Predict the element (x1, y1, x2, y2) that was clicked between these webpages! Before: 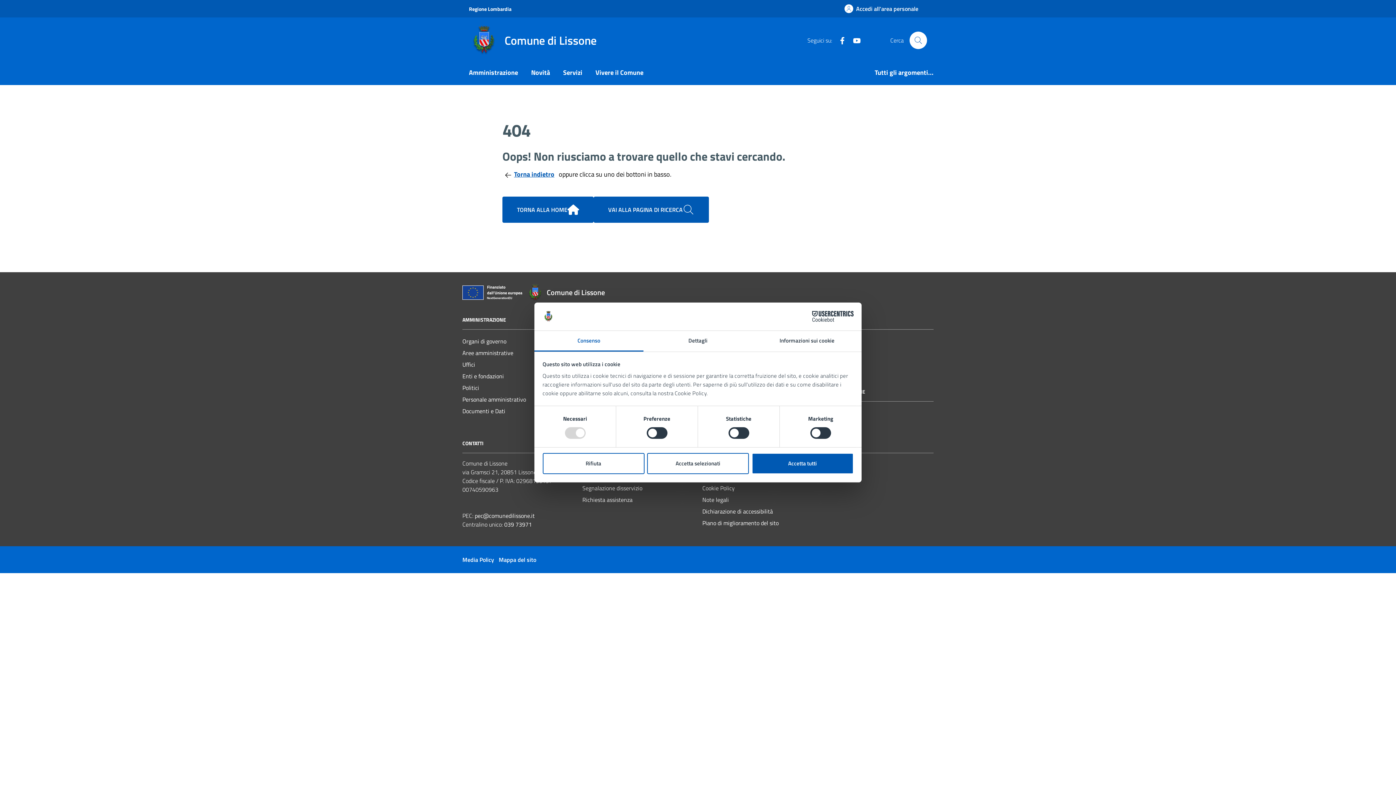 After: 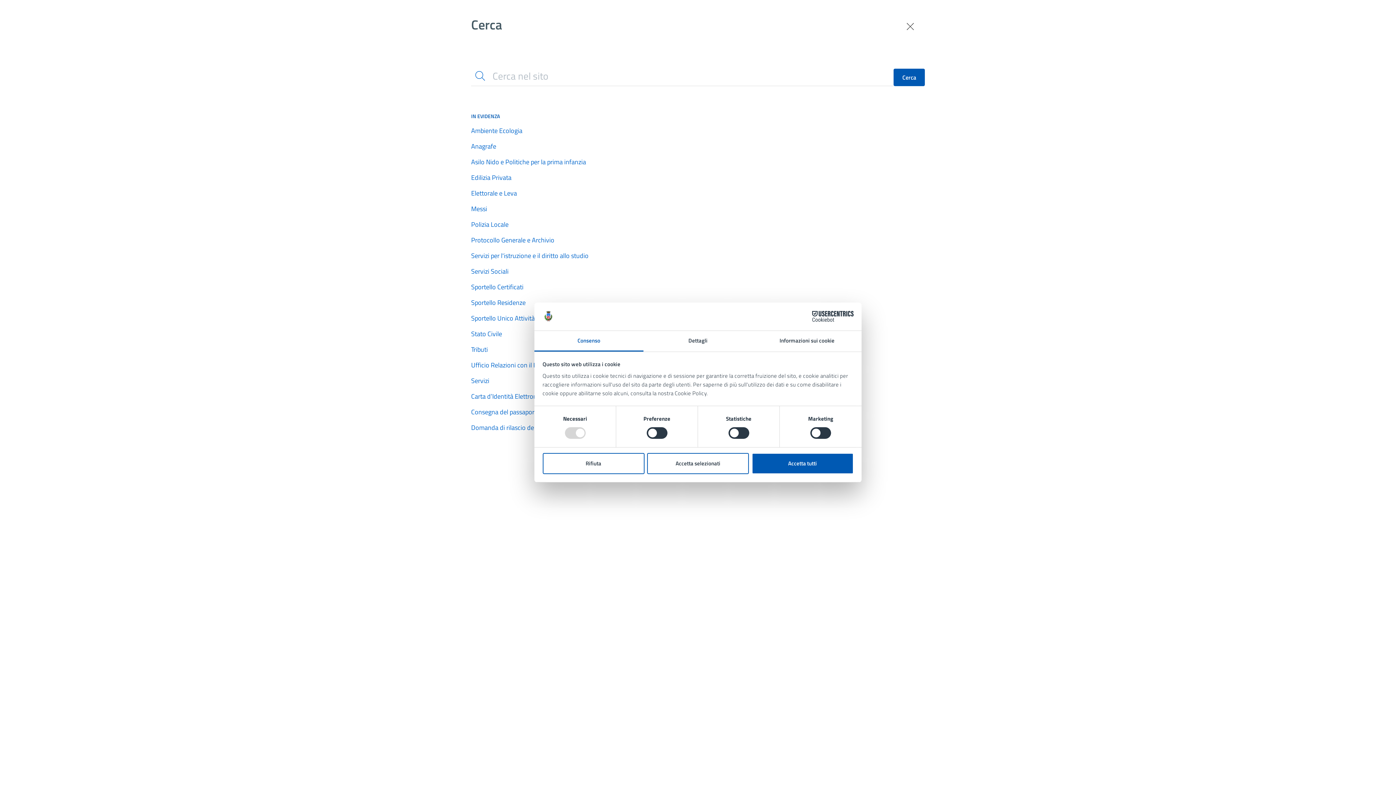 Action: label: VAI ALLA PAGINA DI RICERCA bbox: (602, 201, 700, 218)